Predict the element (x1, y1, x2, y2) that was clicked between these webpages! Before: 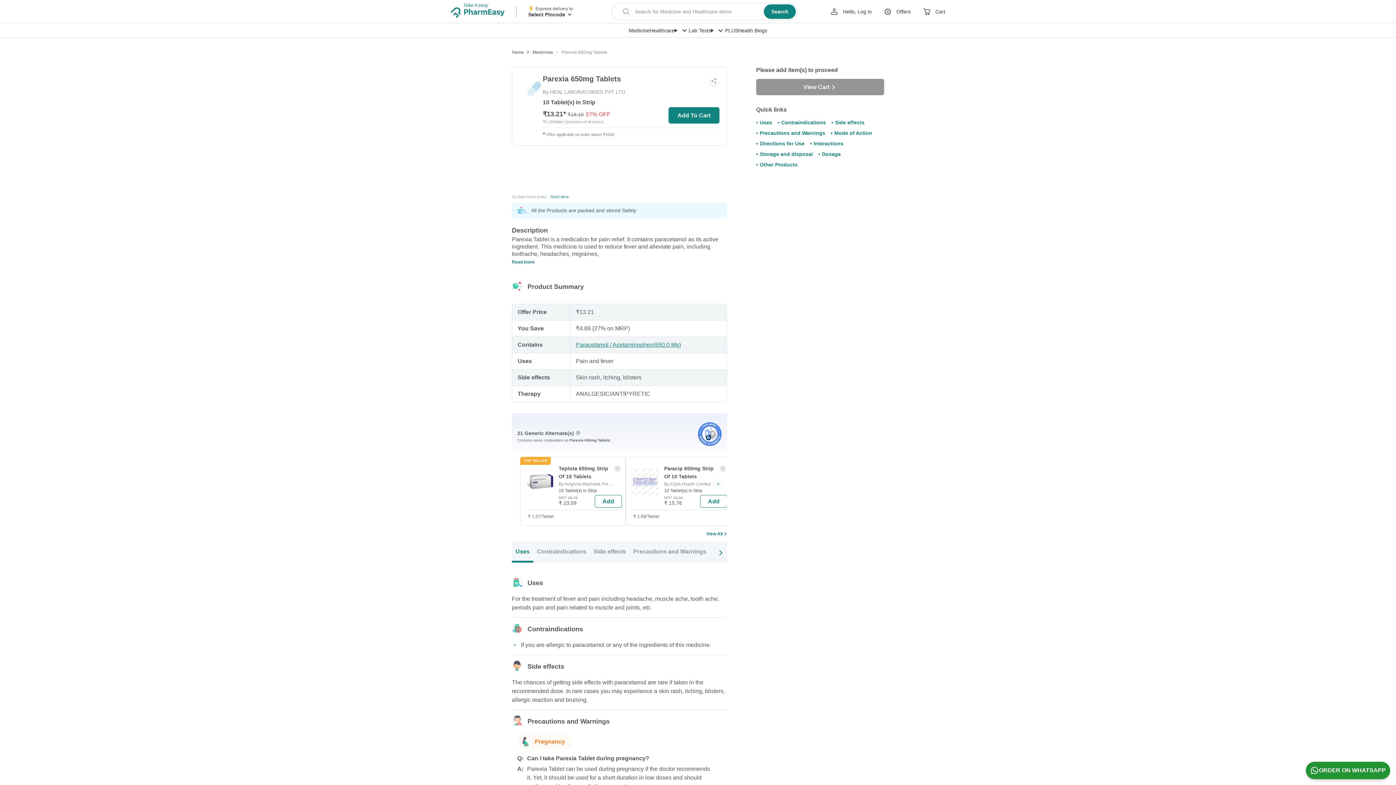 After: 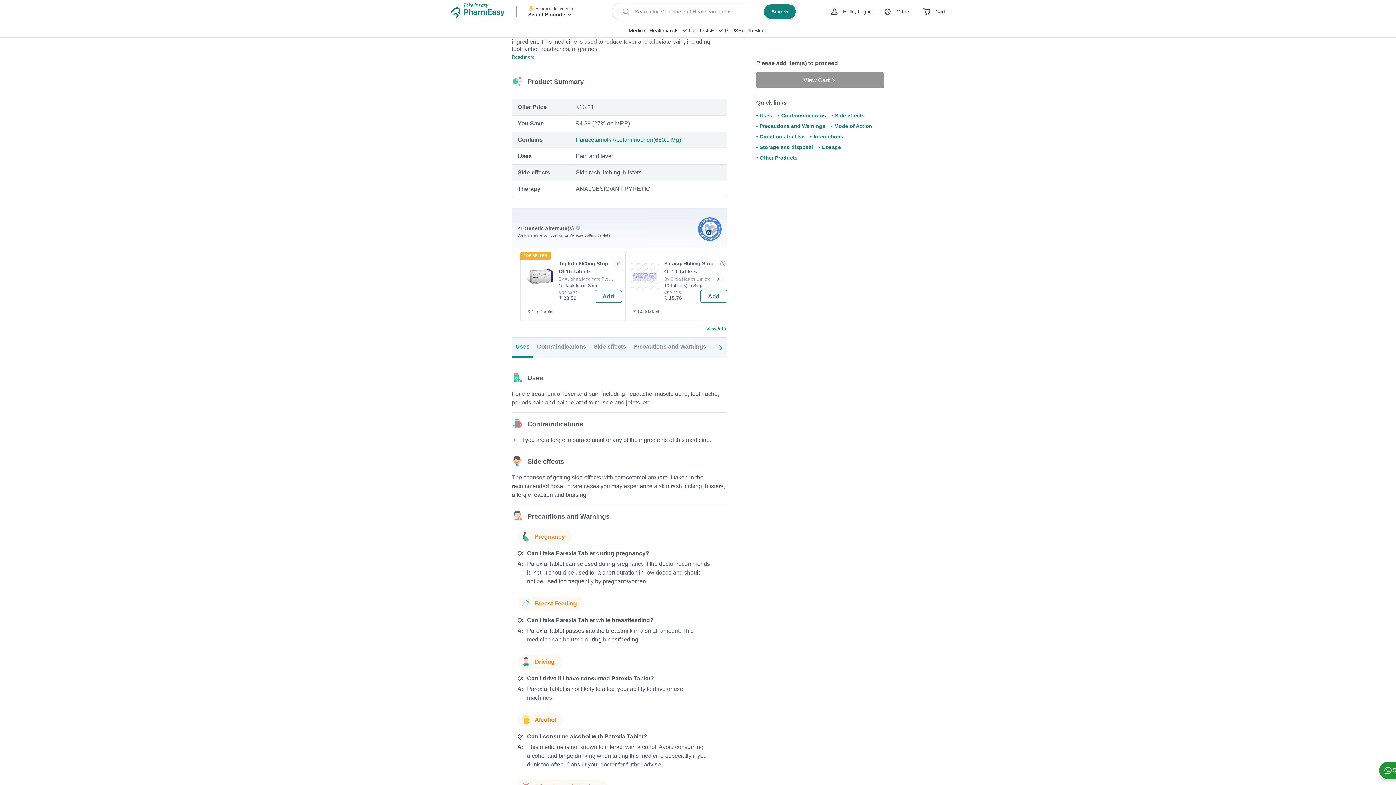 Action: bbox: (517, 358, 532, 364) label: Uses